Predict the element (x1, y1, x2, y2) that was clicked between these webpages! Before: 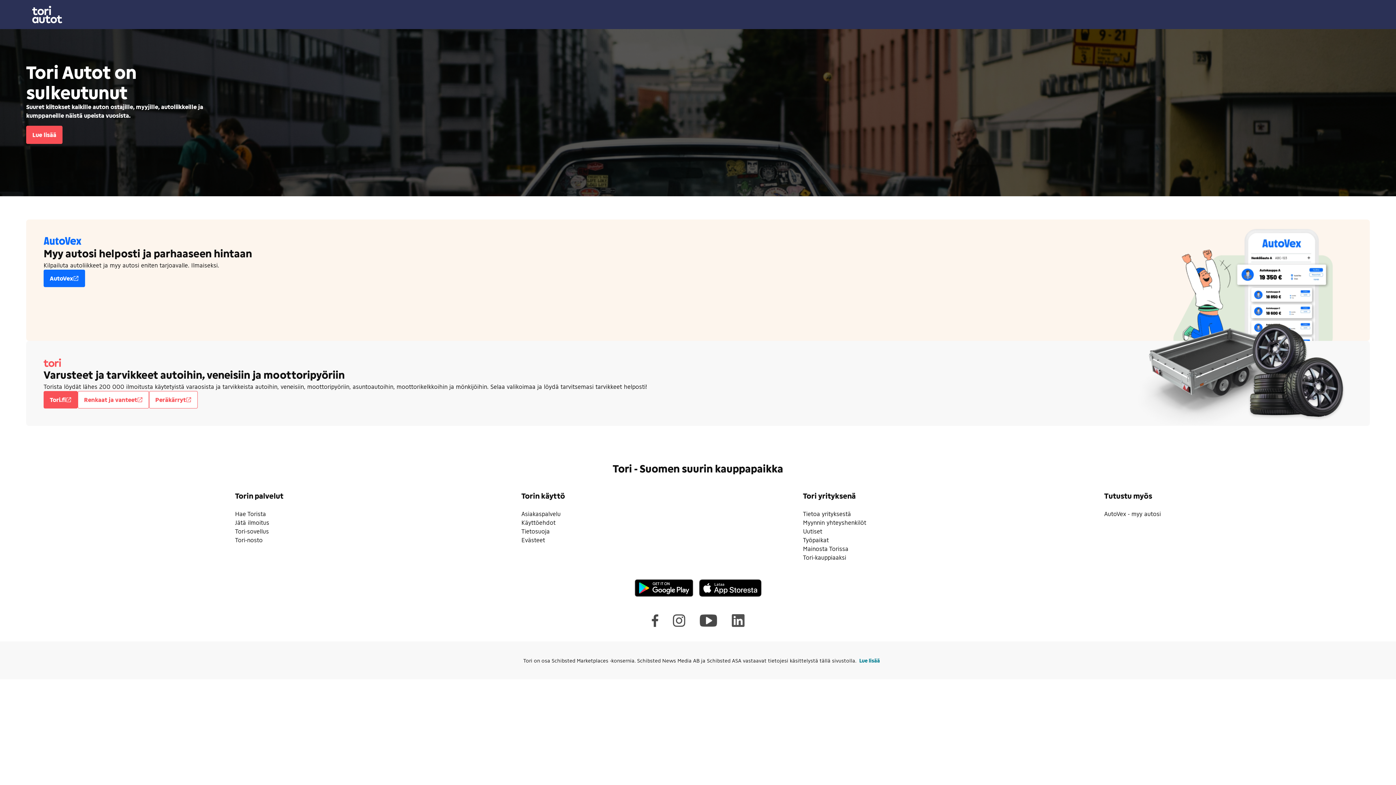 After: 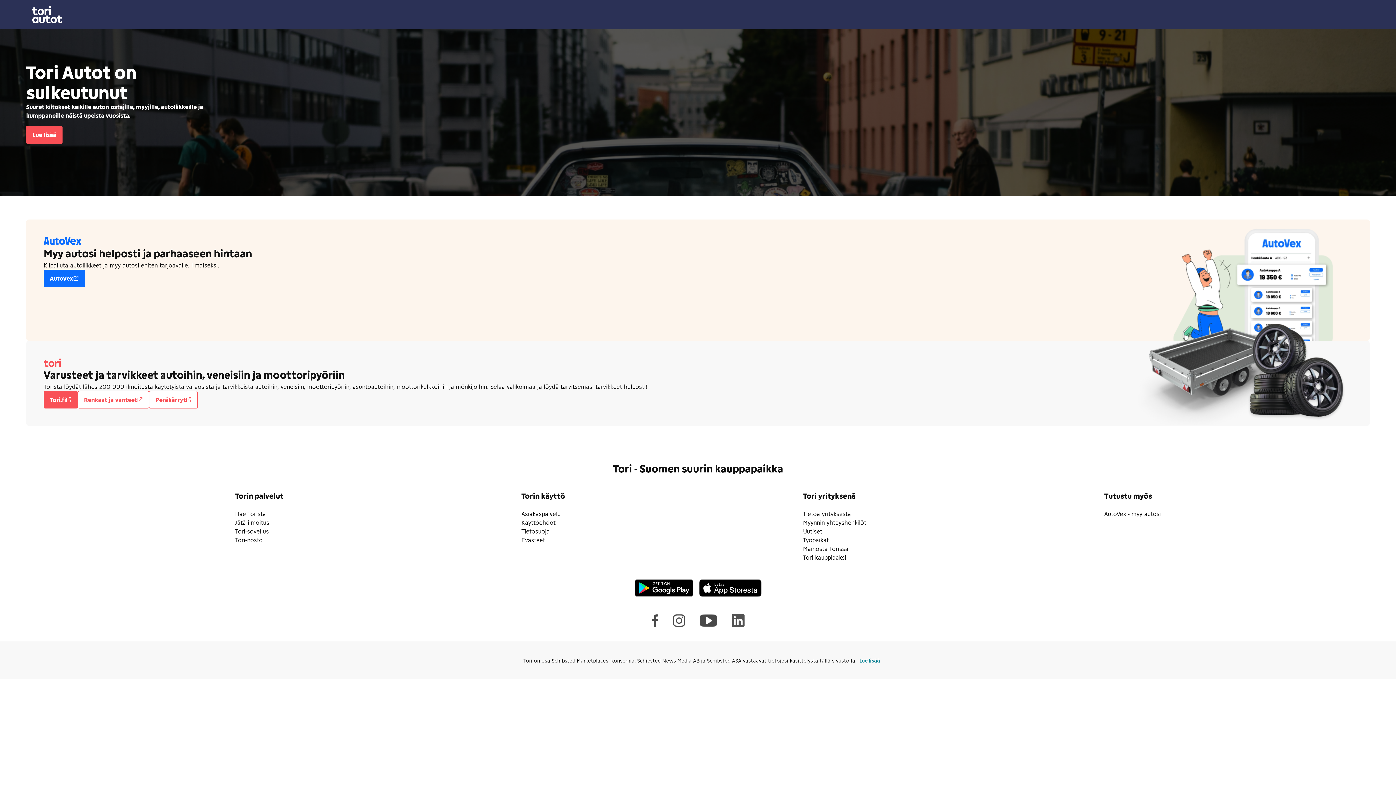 Action: label: Uutiset bbox: (803, 528, 822, 534)